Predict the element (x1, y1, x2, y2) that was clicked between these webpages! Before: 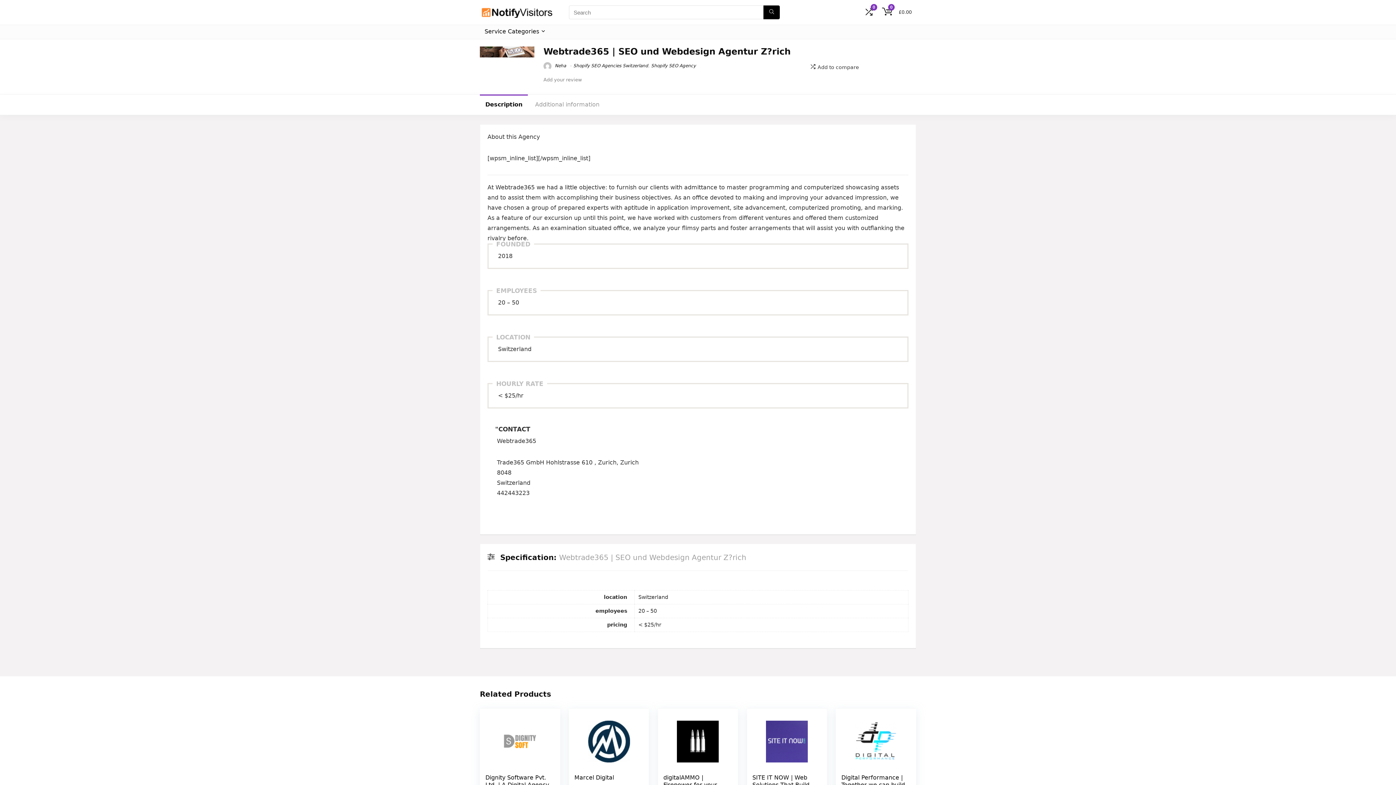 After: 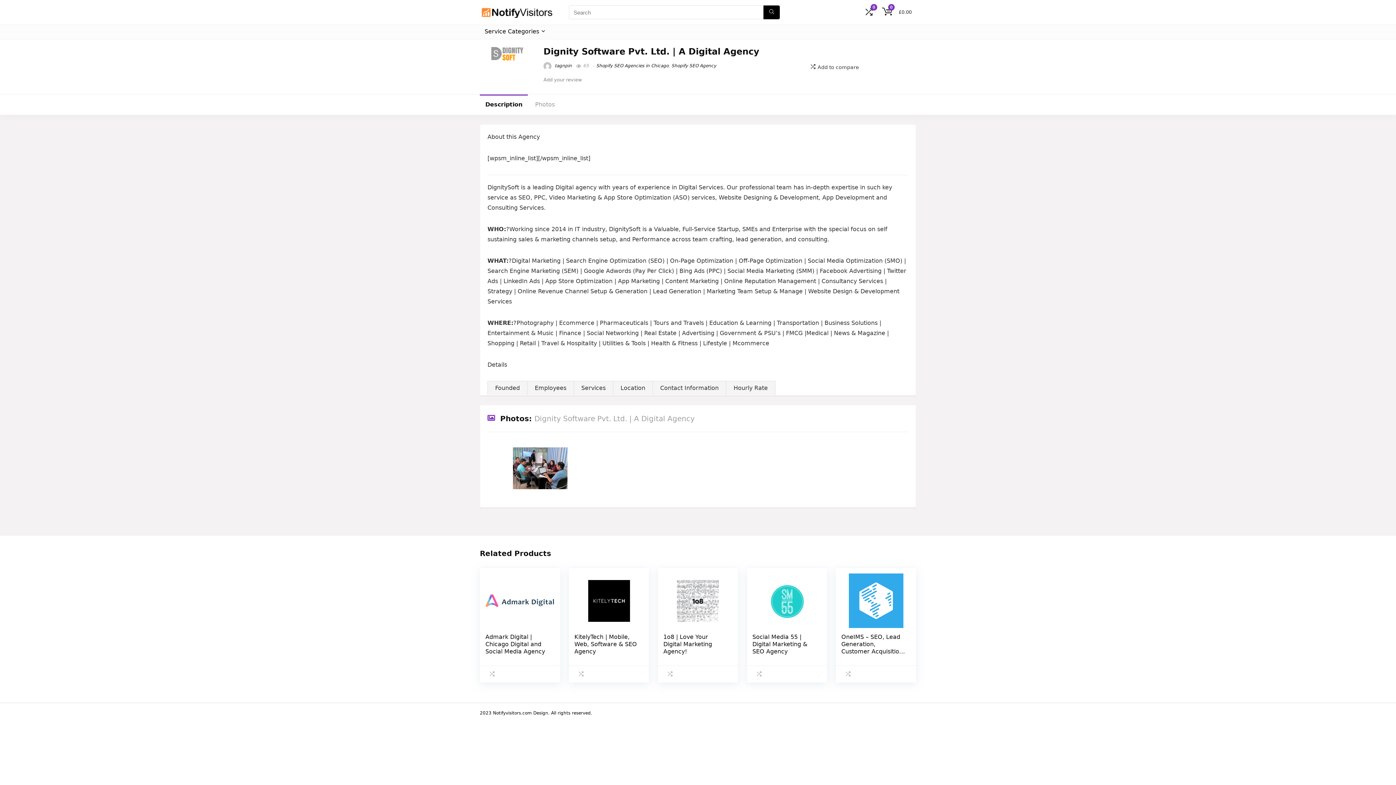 Action: bbox: (485, 714, 554, 769)